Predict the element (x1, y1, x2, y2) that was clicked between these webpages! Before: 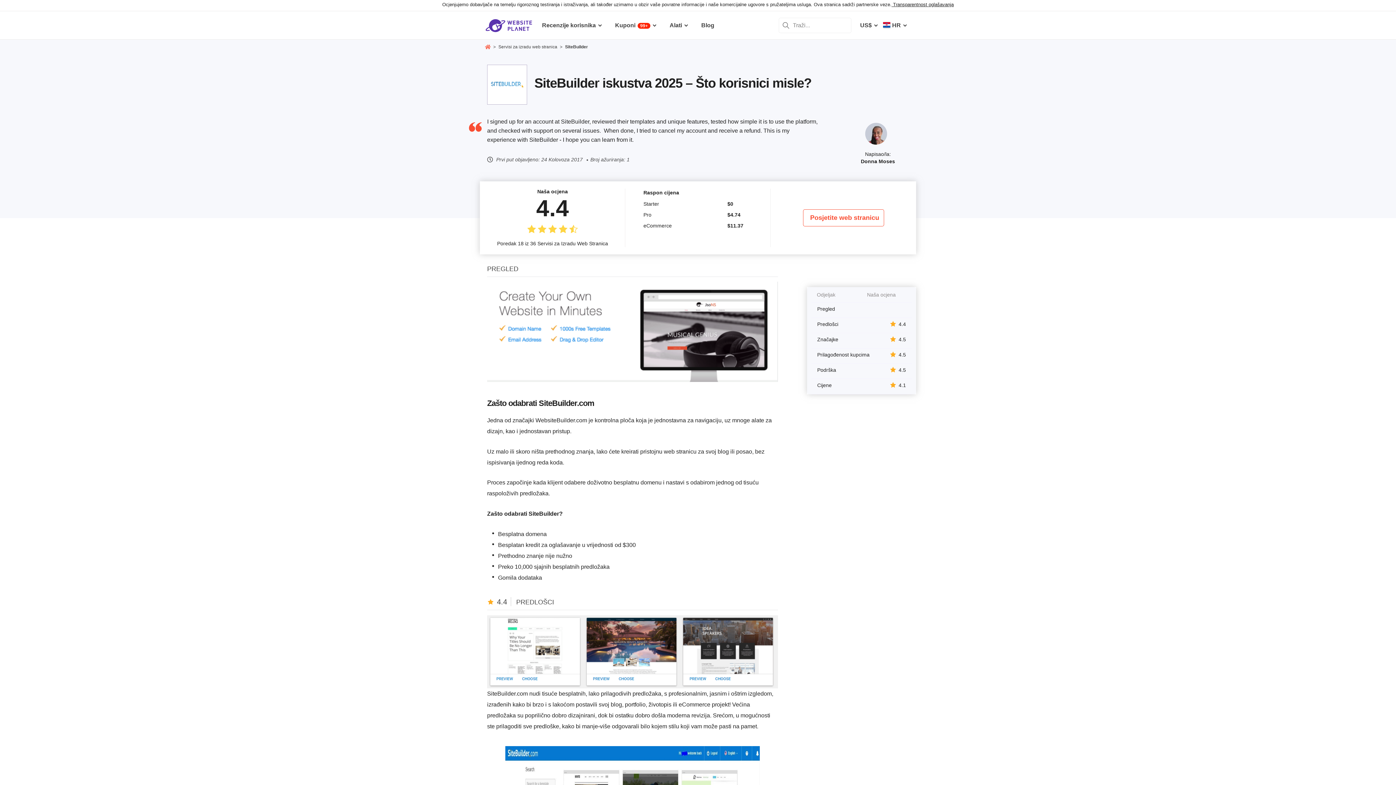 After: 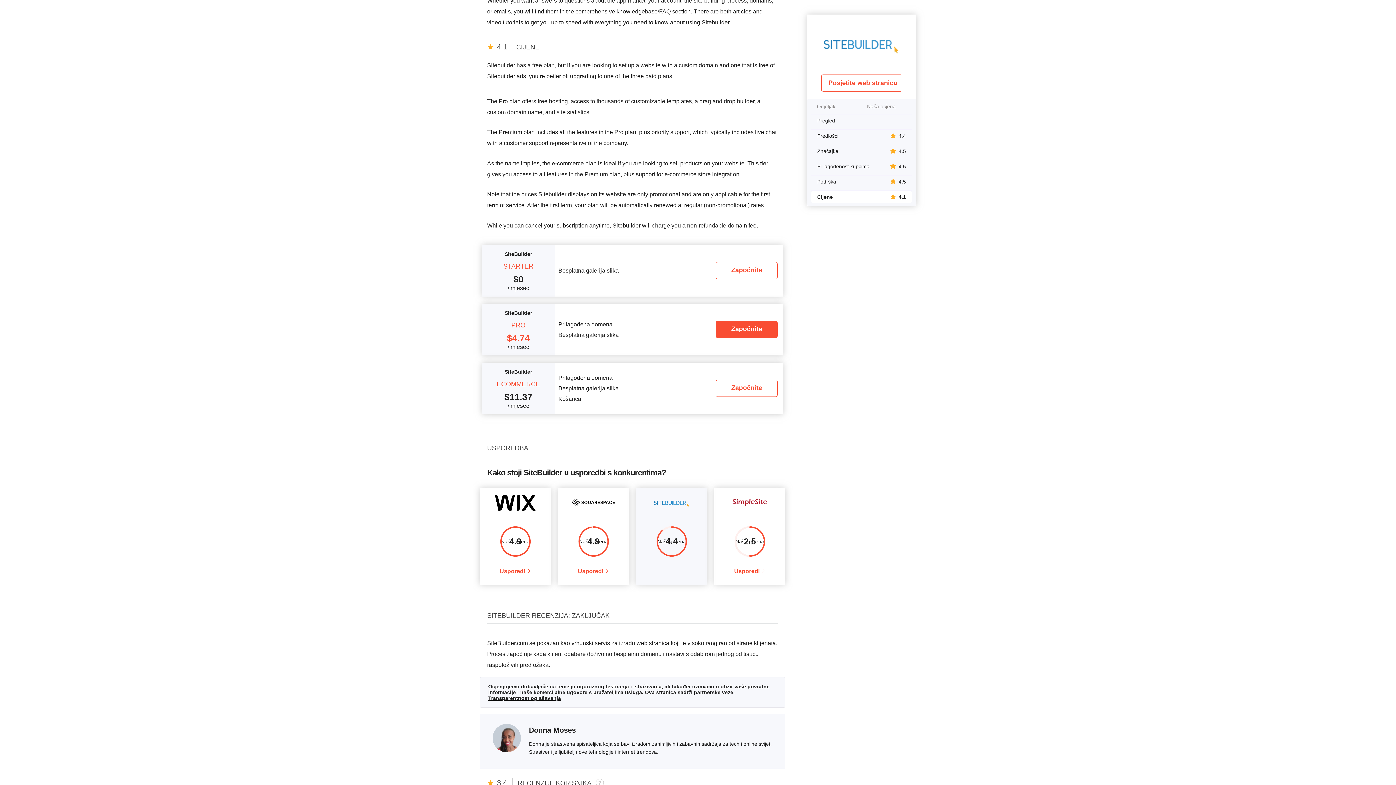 Action: bbox: (811, 379, 912, 391) label: Cijene
4.1